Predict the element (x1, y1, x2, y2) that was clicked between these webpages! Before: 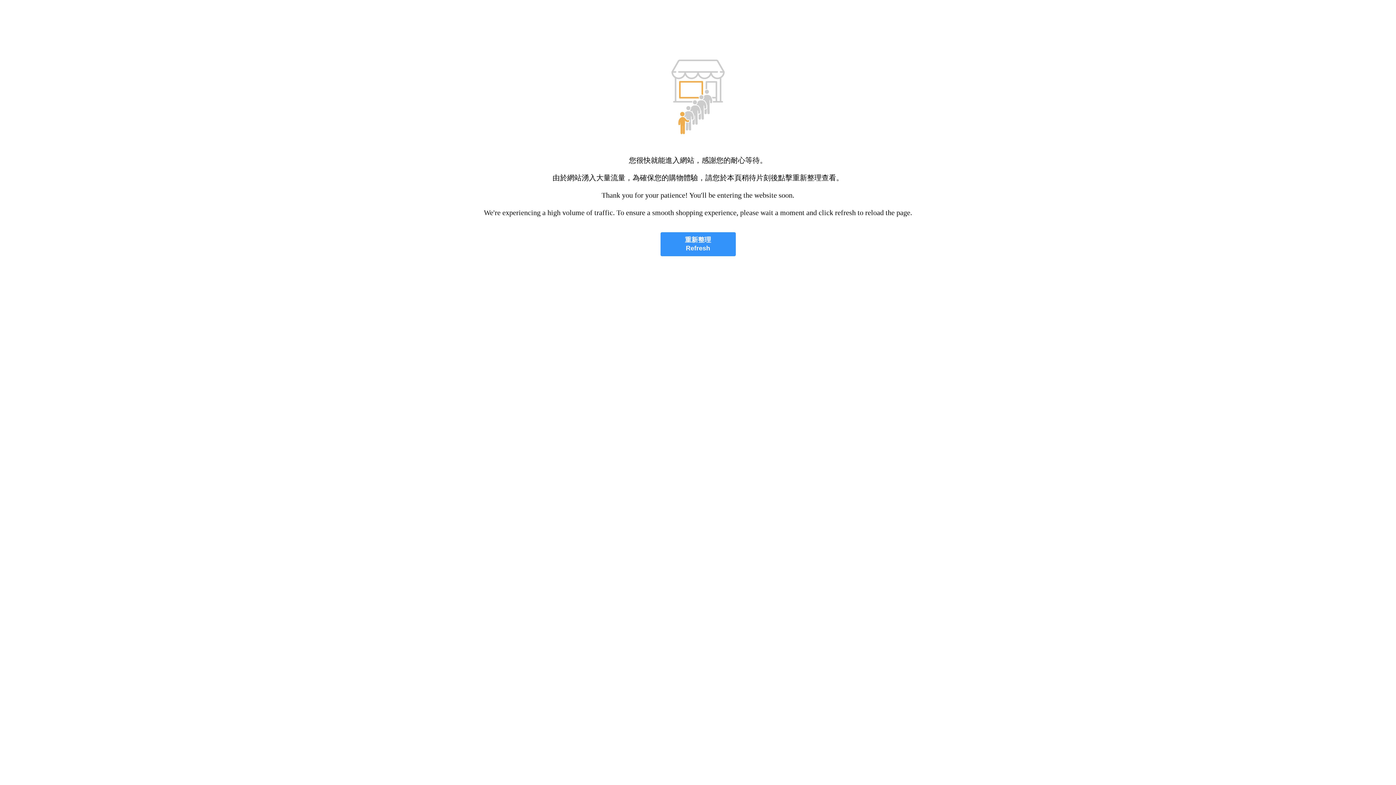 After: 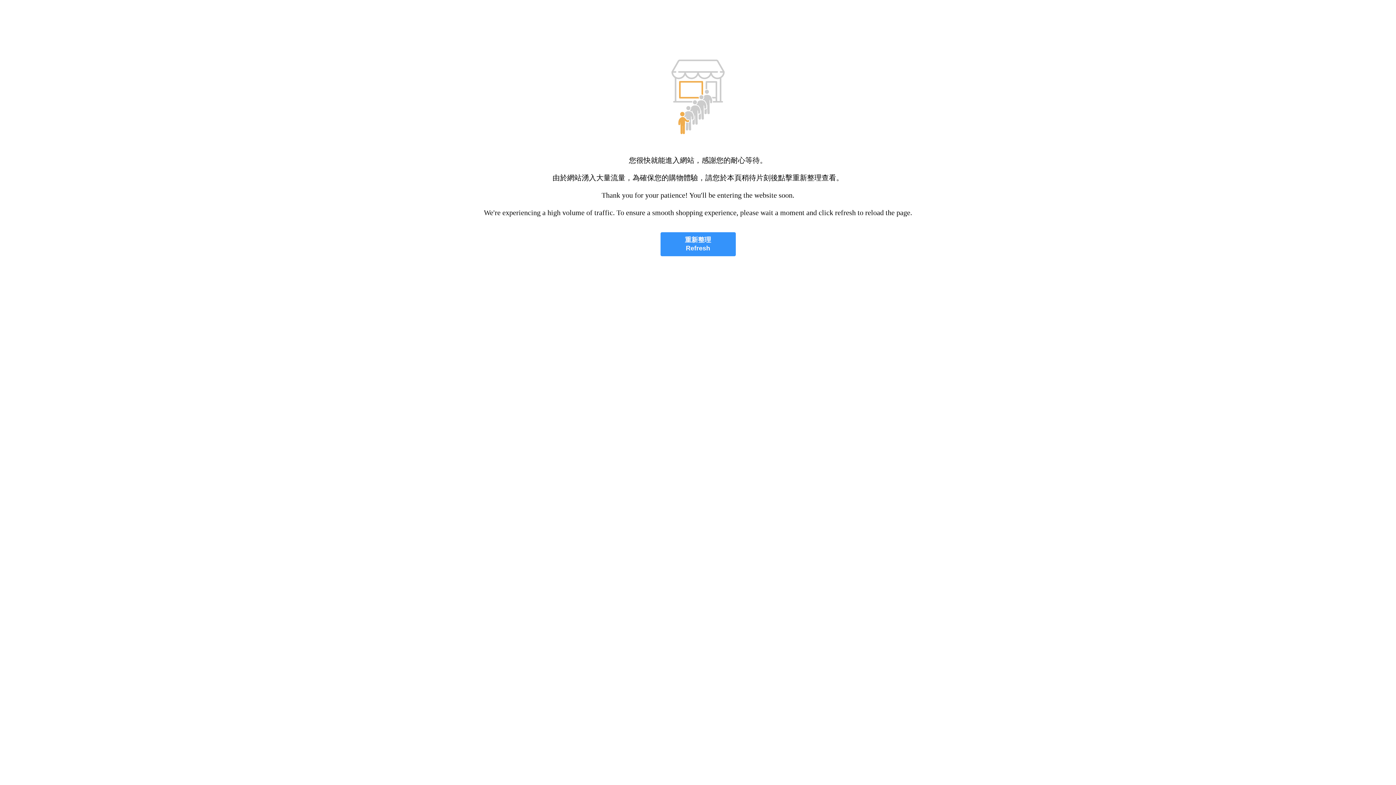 Action: bbox: (660, 232, 735, 256) label: 重新整理
Refresh